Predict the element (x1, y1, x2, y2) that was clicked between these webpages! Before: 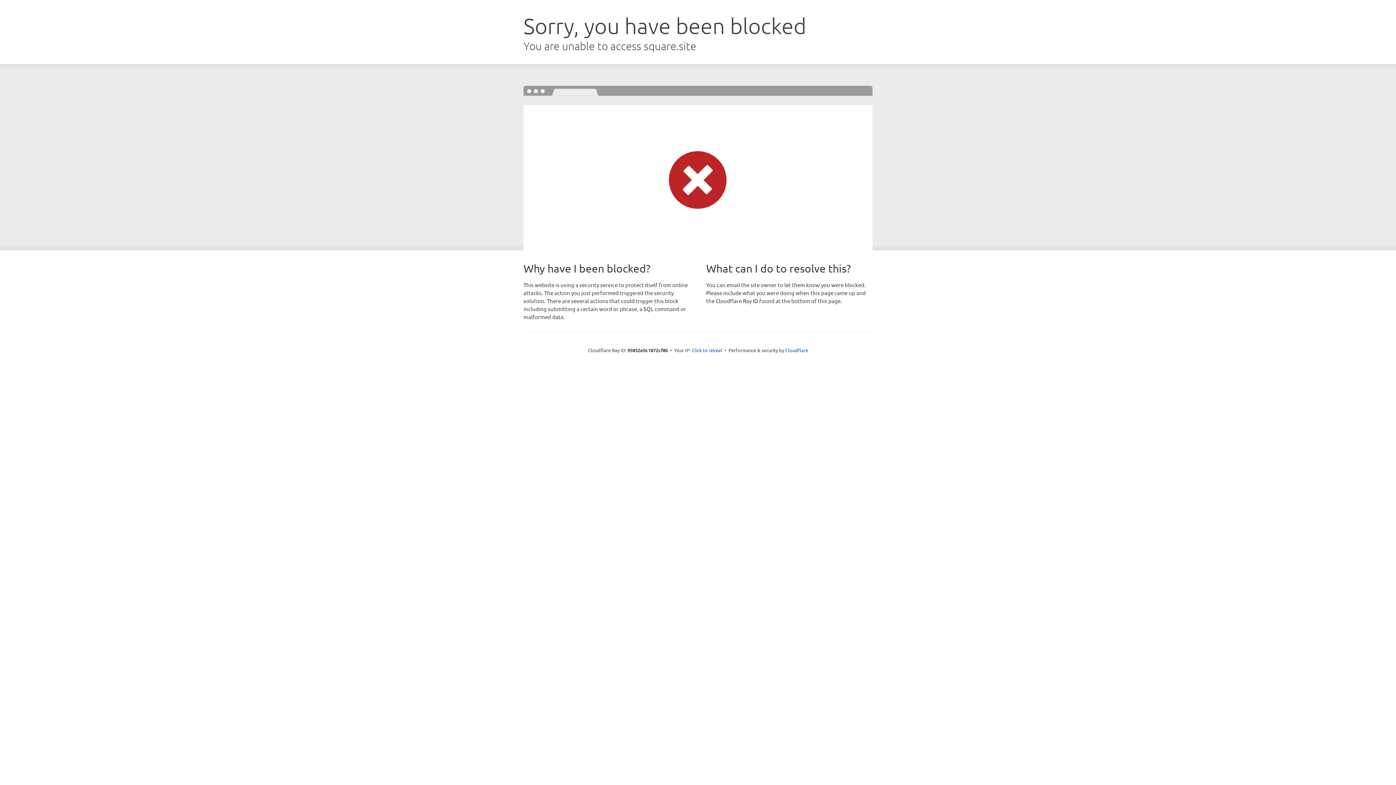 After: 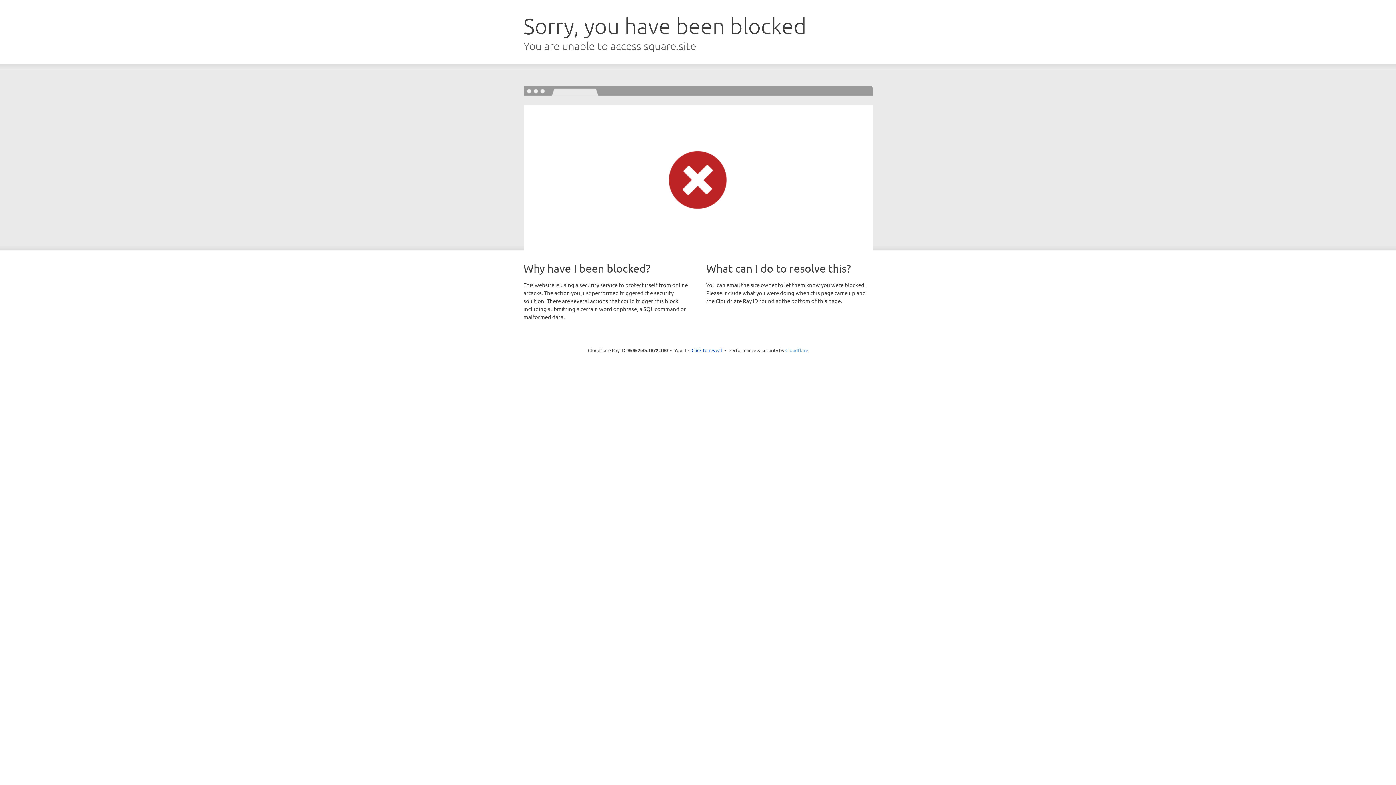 Action: label: Cloudflare bbox: (785, 347, 808, 353)